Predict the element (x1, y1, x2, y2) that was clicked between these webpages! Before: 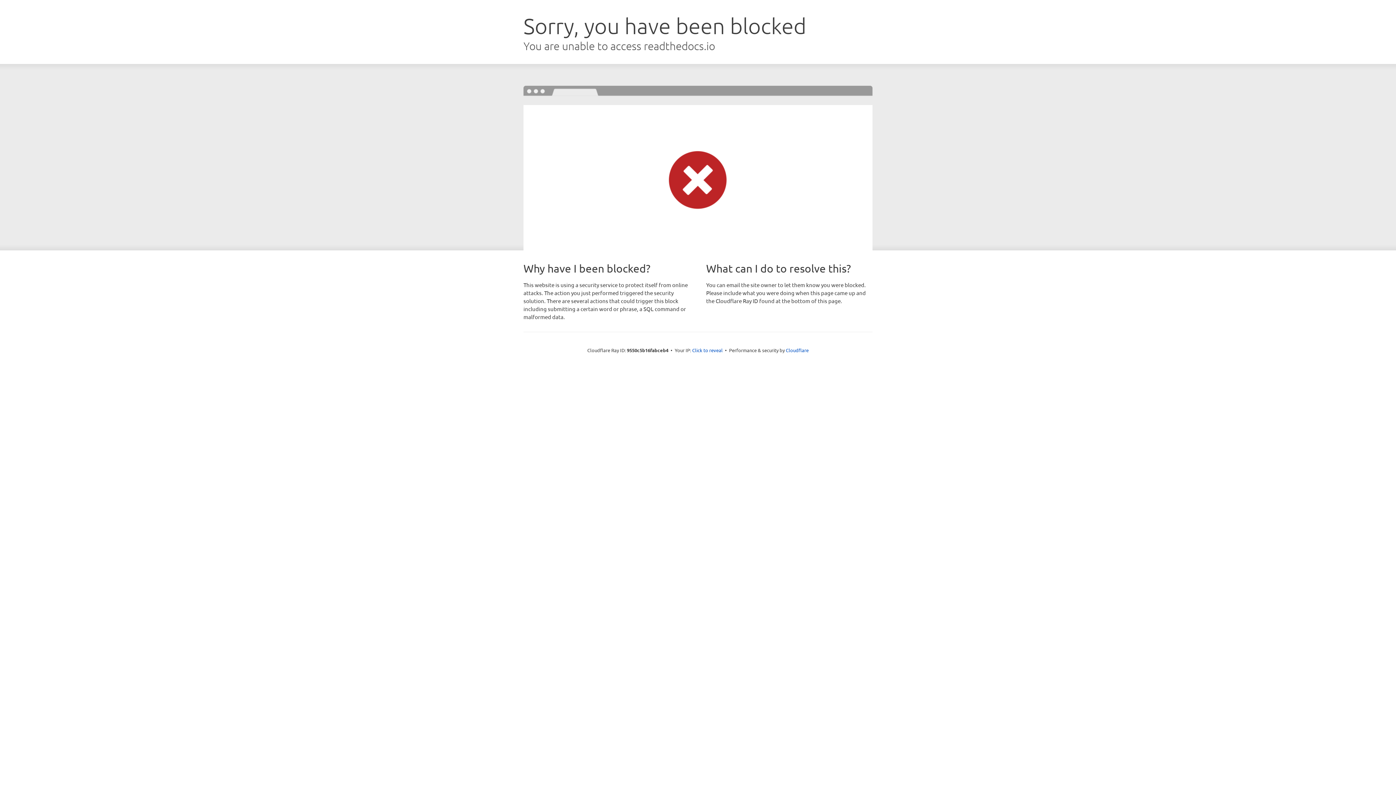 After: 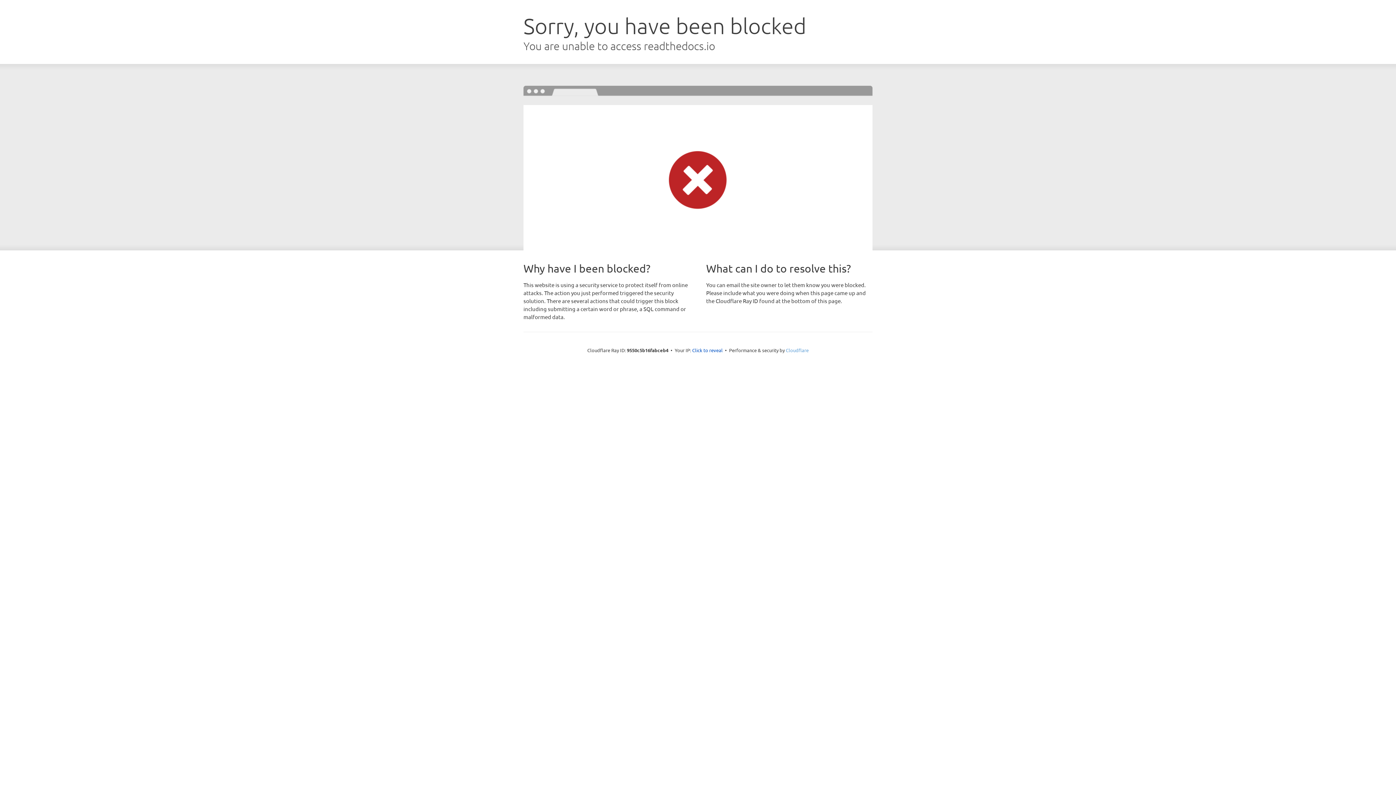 Action: label: Cloudflare bbox: (786, 347, 808, 353)